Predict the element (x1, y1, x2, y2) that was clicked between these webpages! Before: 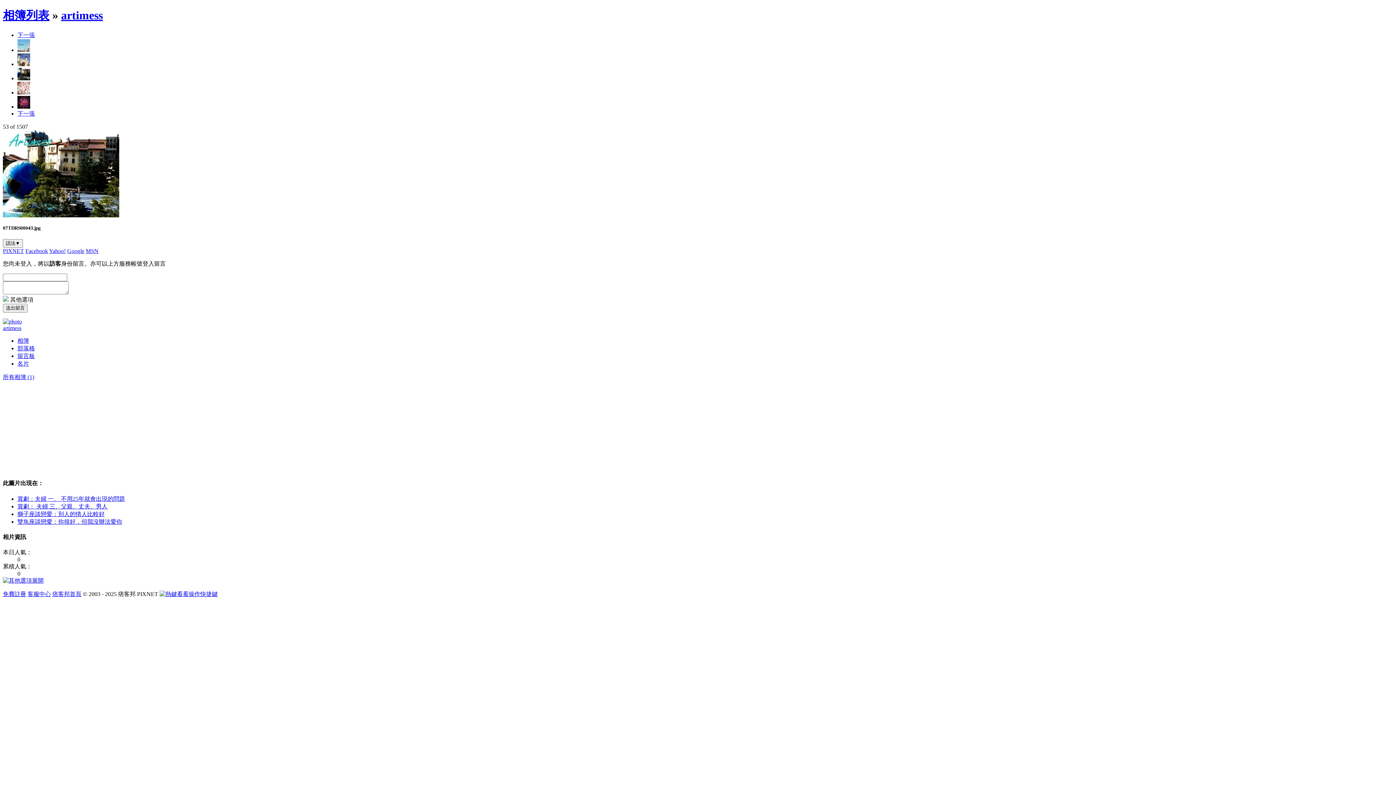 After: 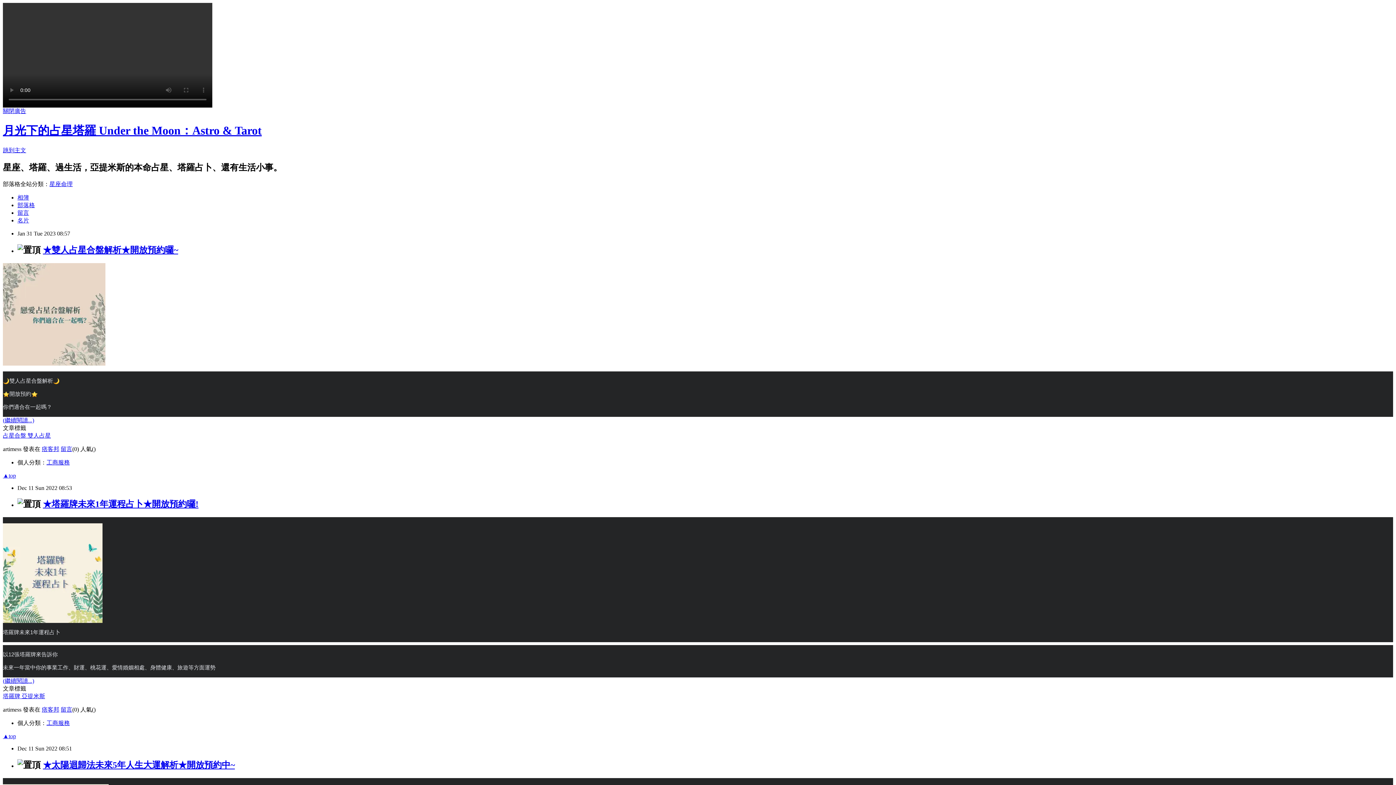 Action: label: 部落格 bbox: (17, 345, 34, 351)